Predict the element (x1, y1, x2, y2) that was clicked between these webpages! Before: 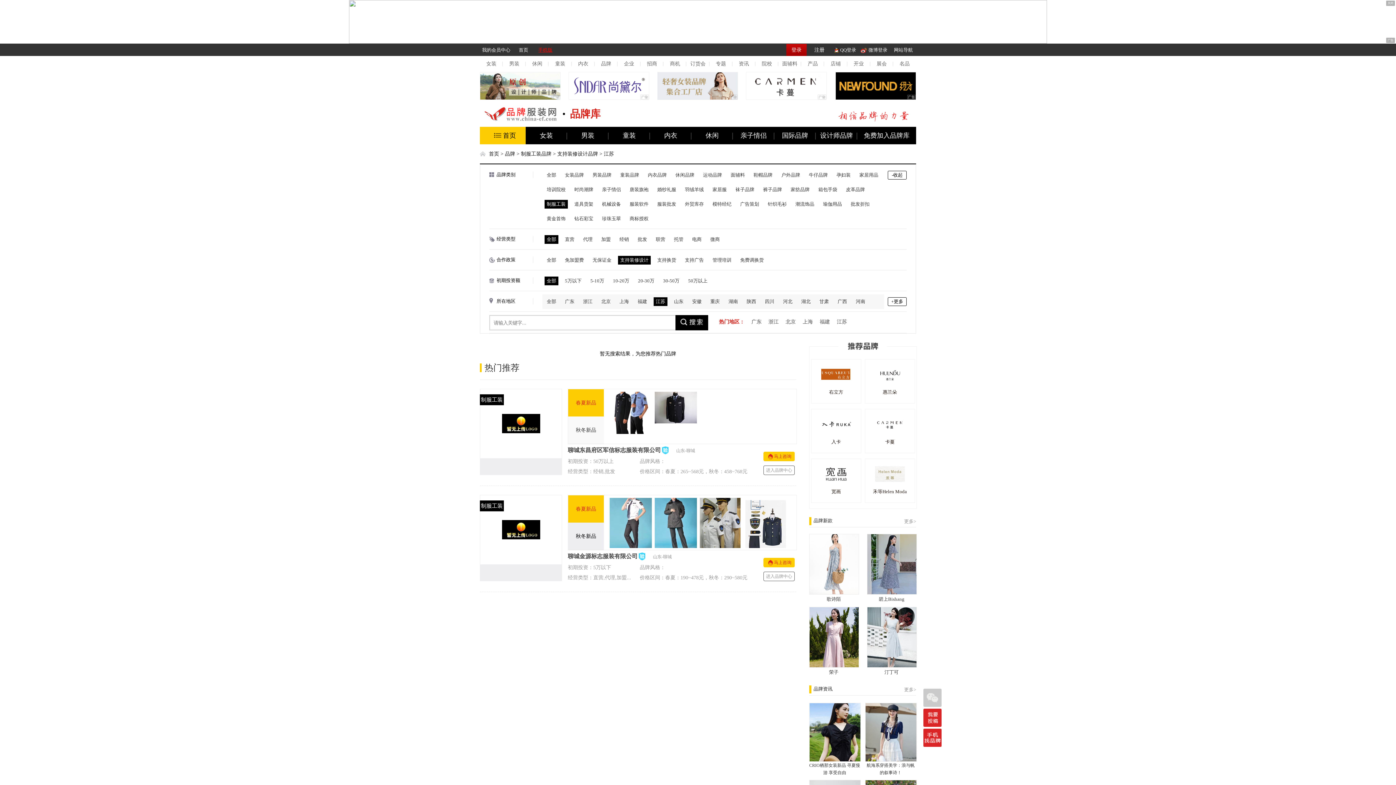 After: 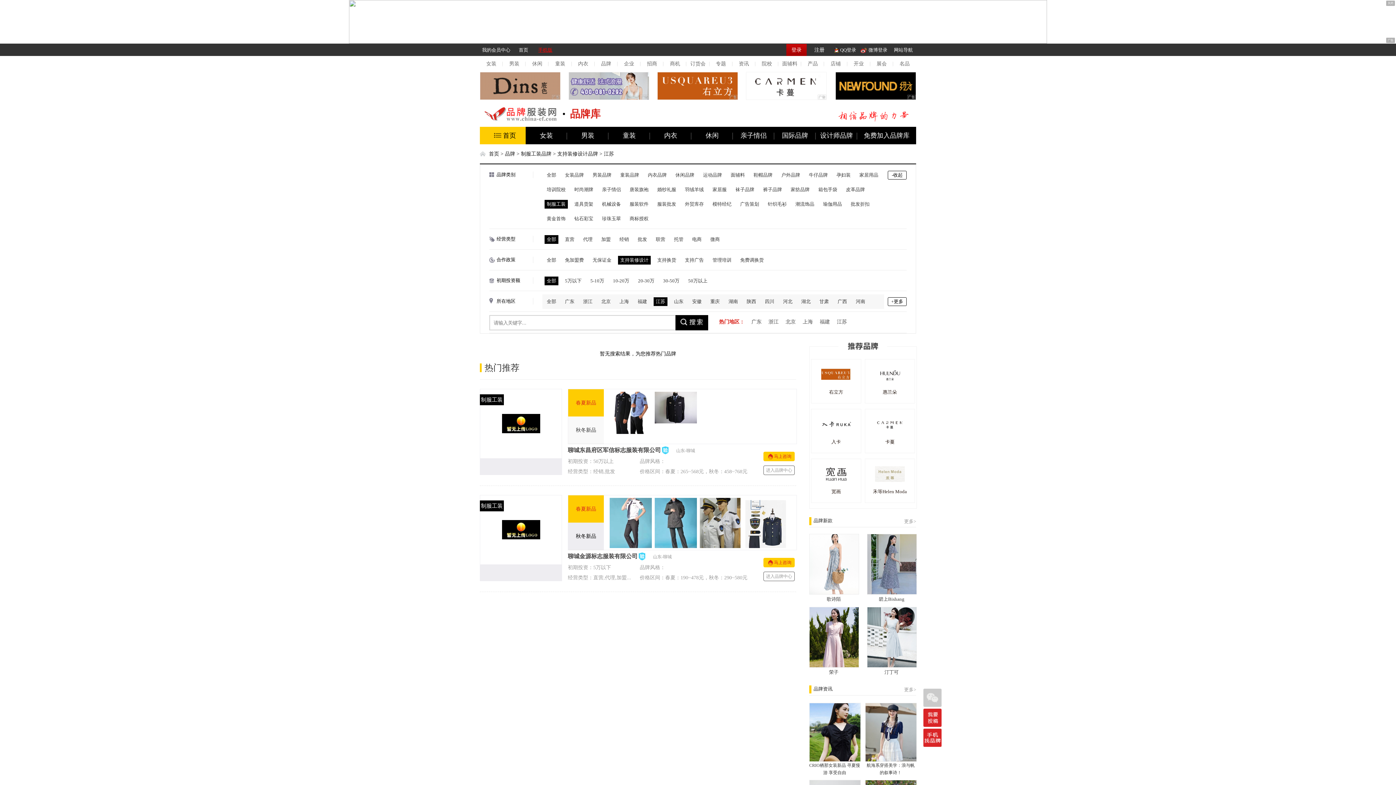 Action: label: 更多> bbox: (904, 518, 916, 524)